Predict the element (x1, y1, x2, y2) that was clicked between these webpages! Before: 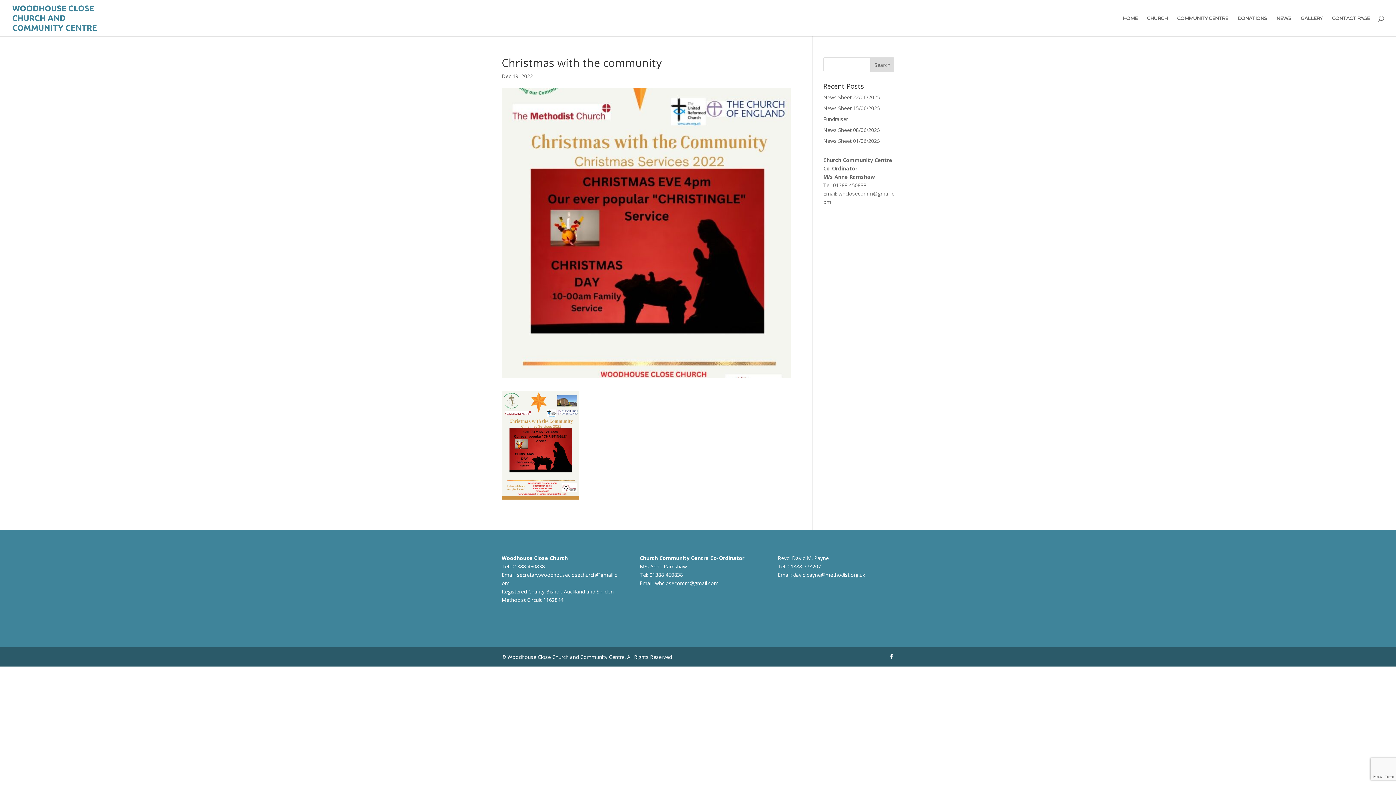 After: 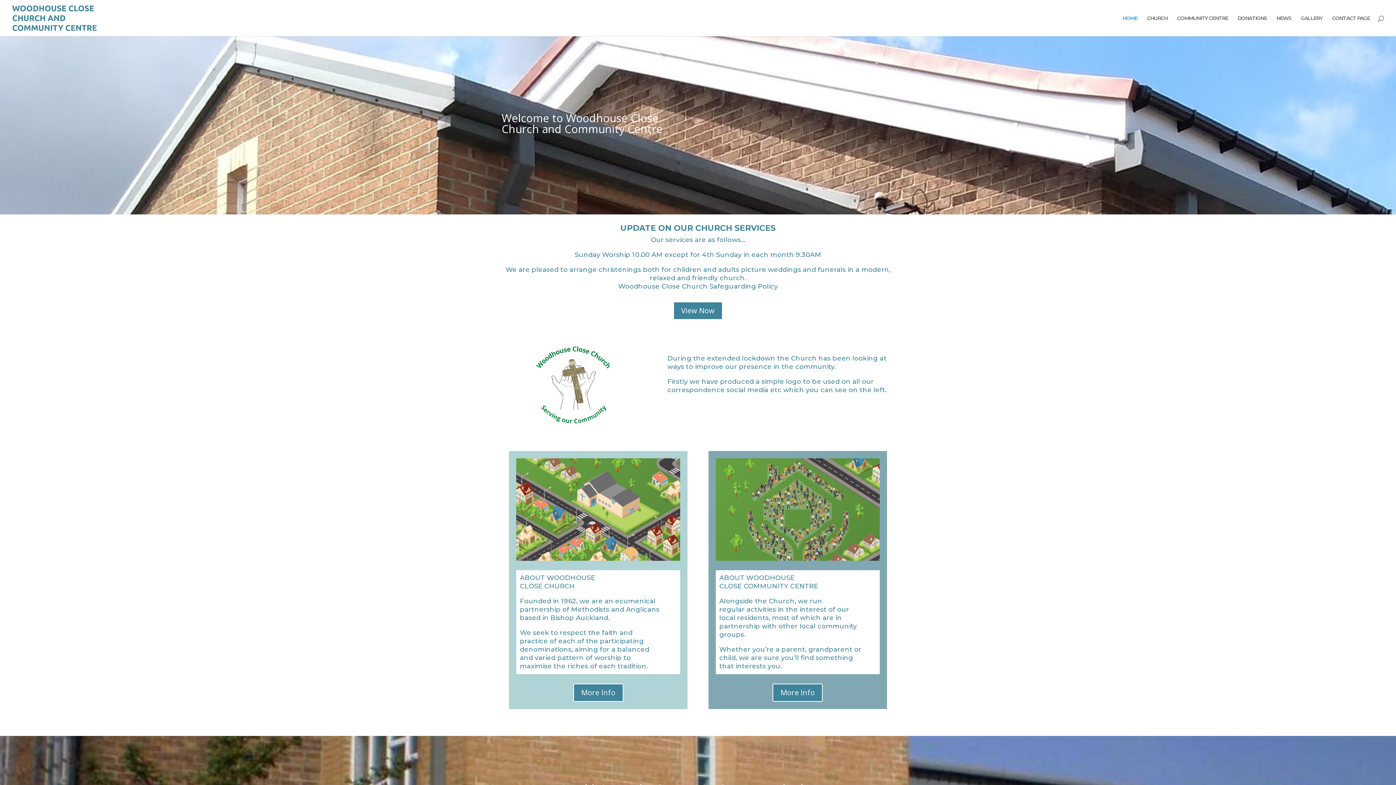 Action: bbox: (1122, 15, 1137, 36) label: HOME